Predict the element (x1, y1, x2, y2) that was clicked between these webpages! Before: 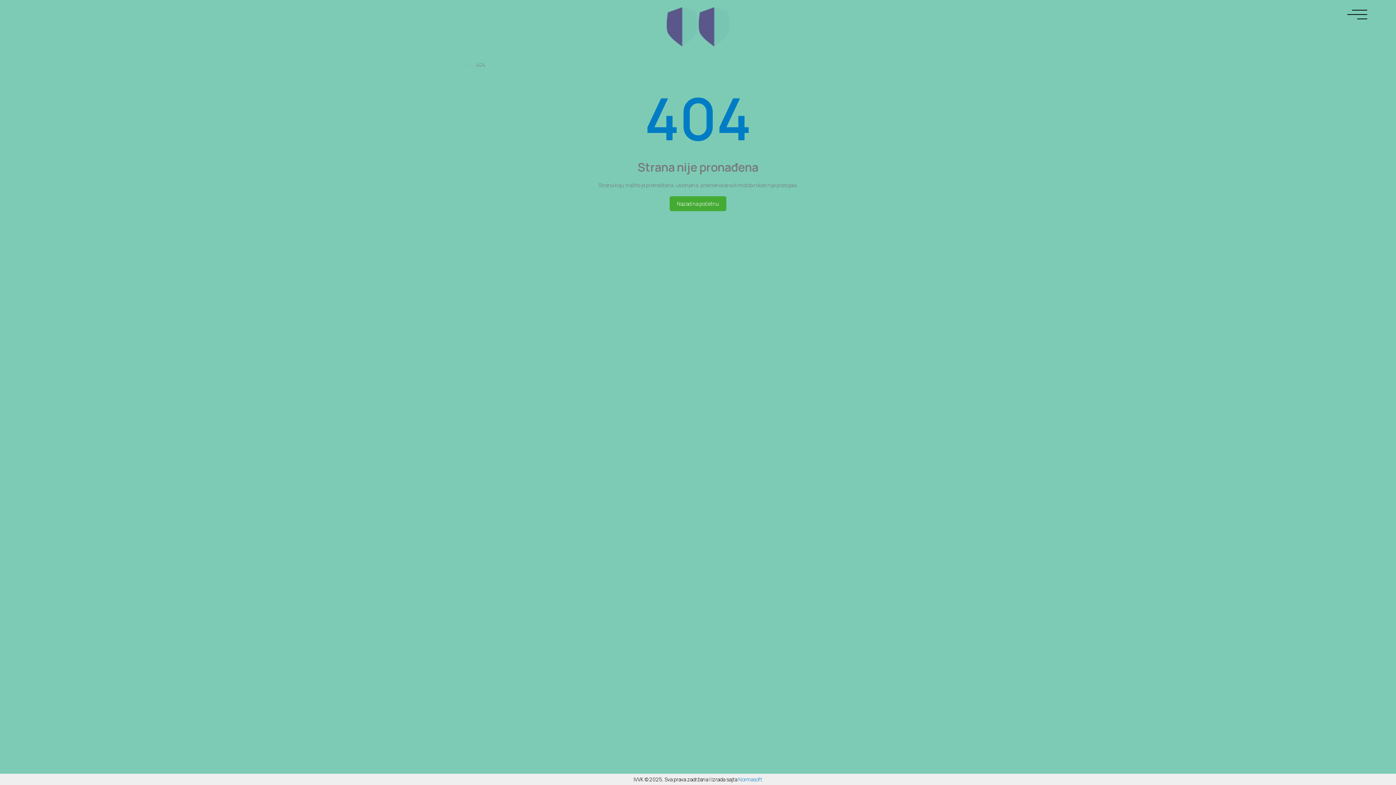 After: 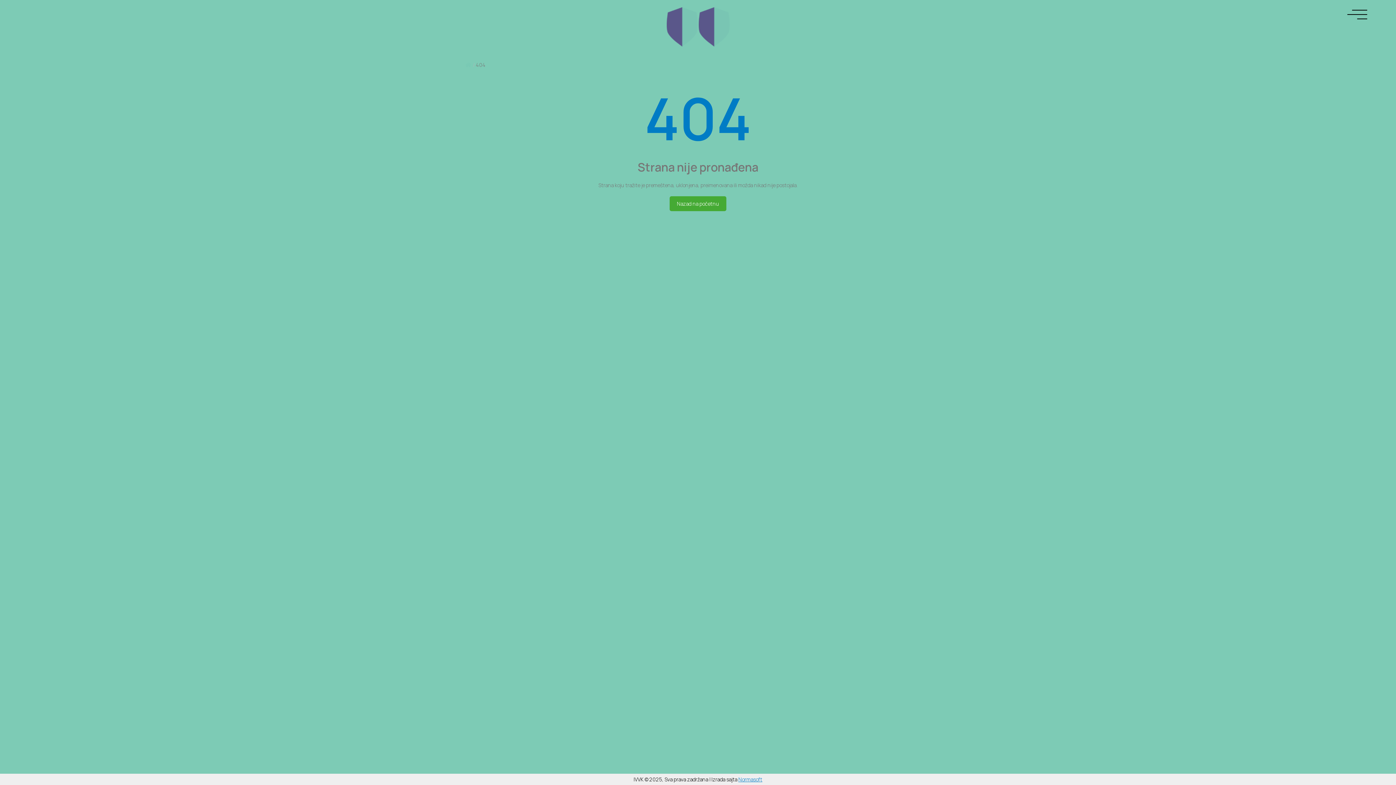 Action: bbox: (738, 776, 762, 783) label: Normasoft